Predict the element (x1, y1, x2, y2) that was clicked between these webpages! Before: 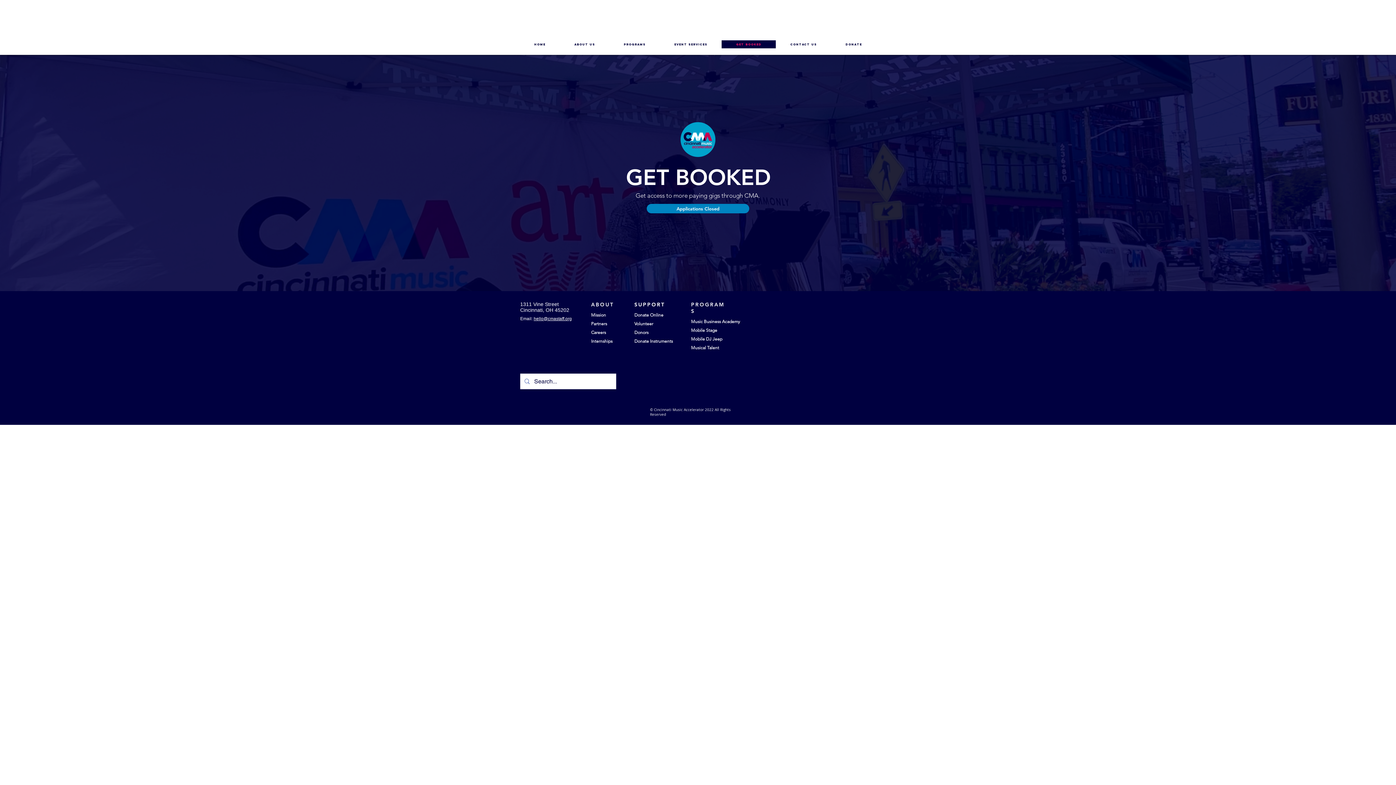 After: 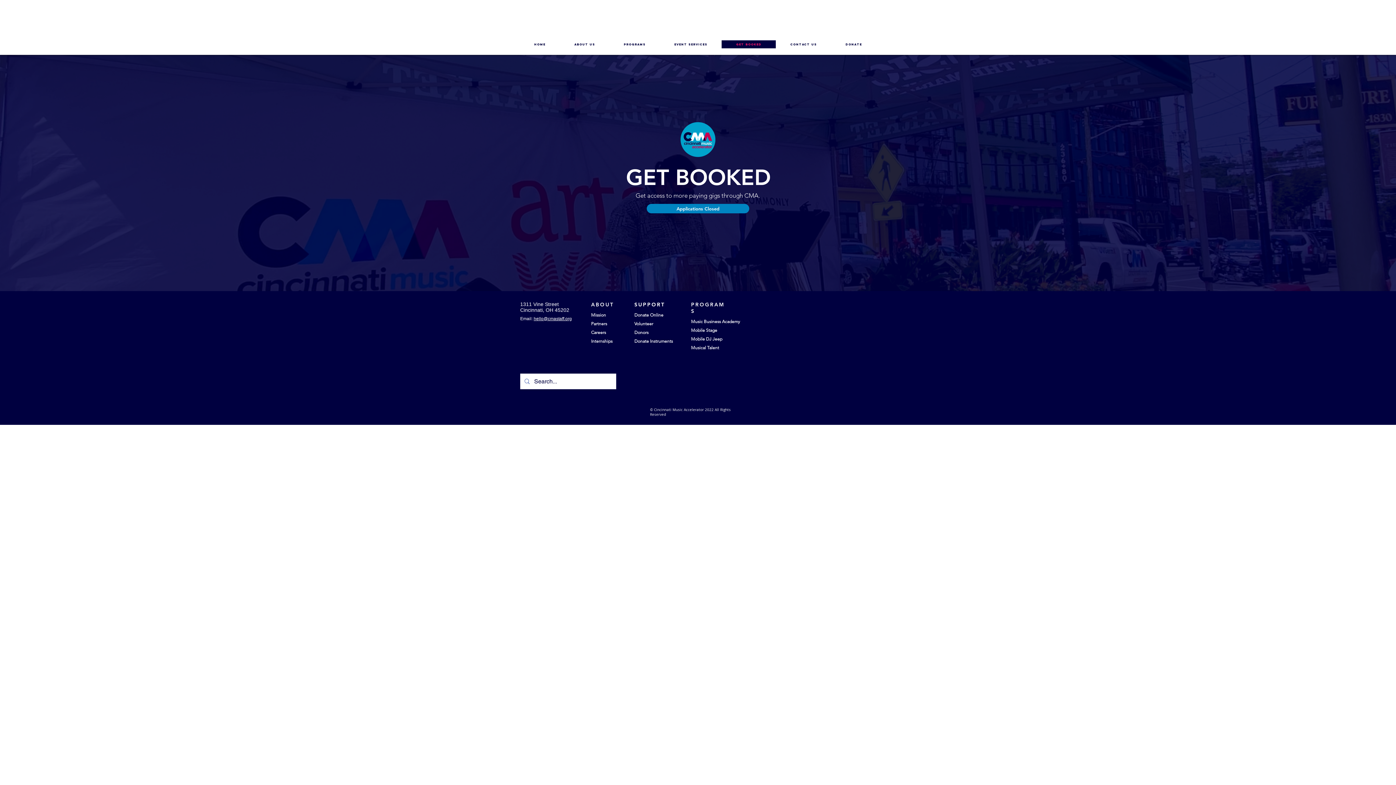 Action: label: hello@cmastaff.org bbox: (533, 316, 572, 321)